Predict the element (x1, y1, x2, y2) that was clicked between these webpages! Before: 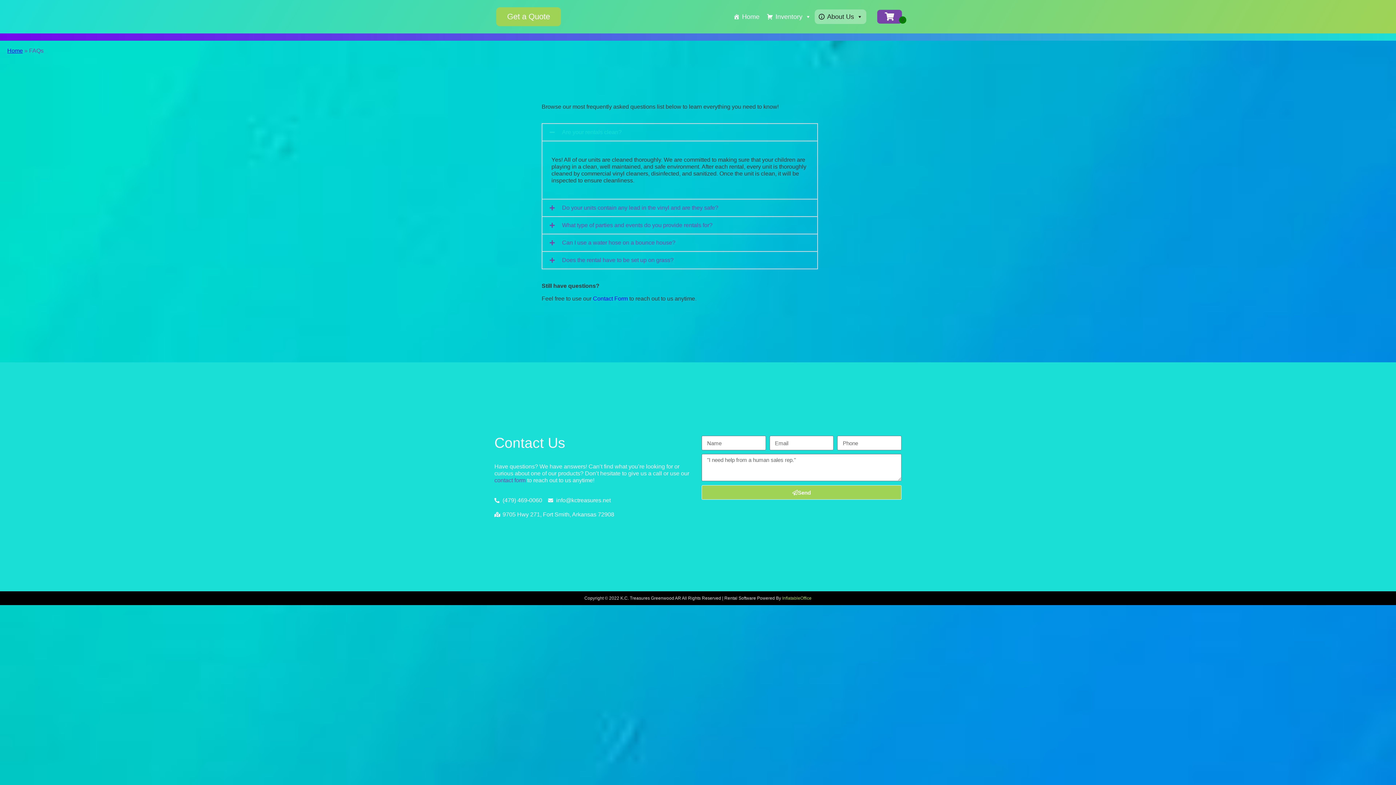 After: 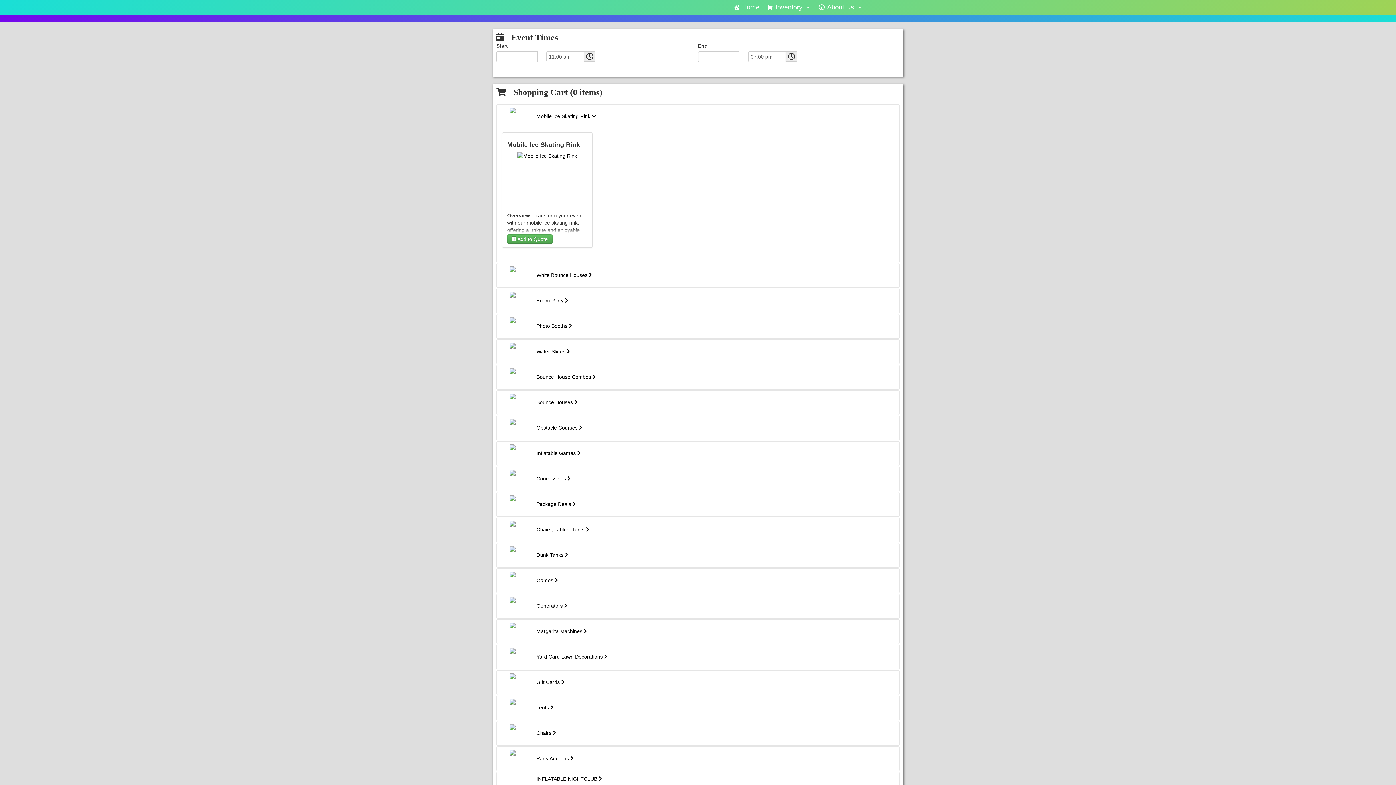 Action: label: Get a Quote bbox: (496, 7, 561, 26)